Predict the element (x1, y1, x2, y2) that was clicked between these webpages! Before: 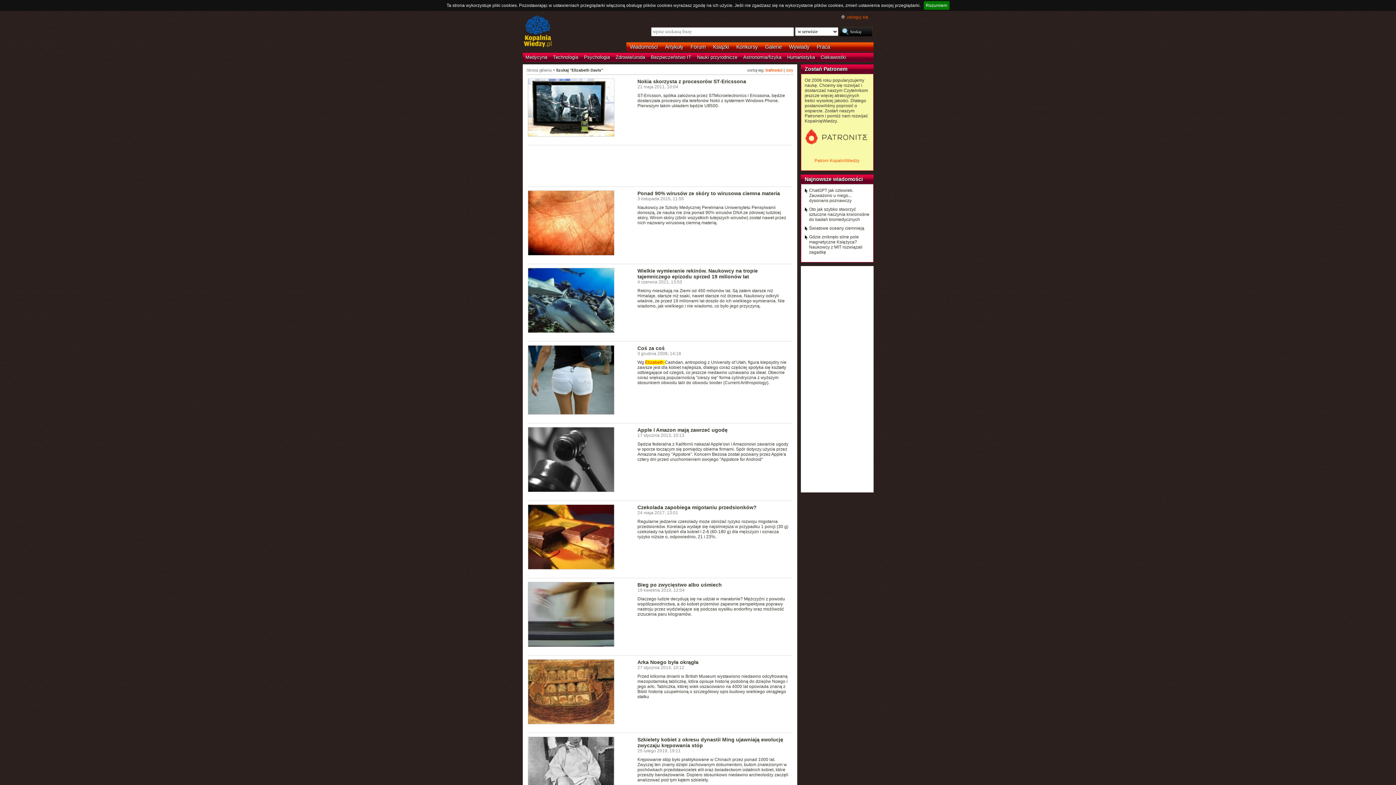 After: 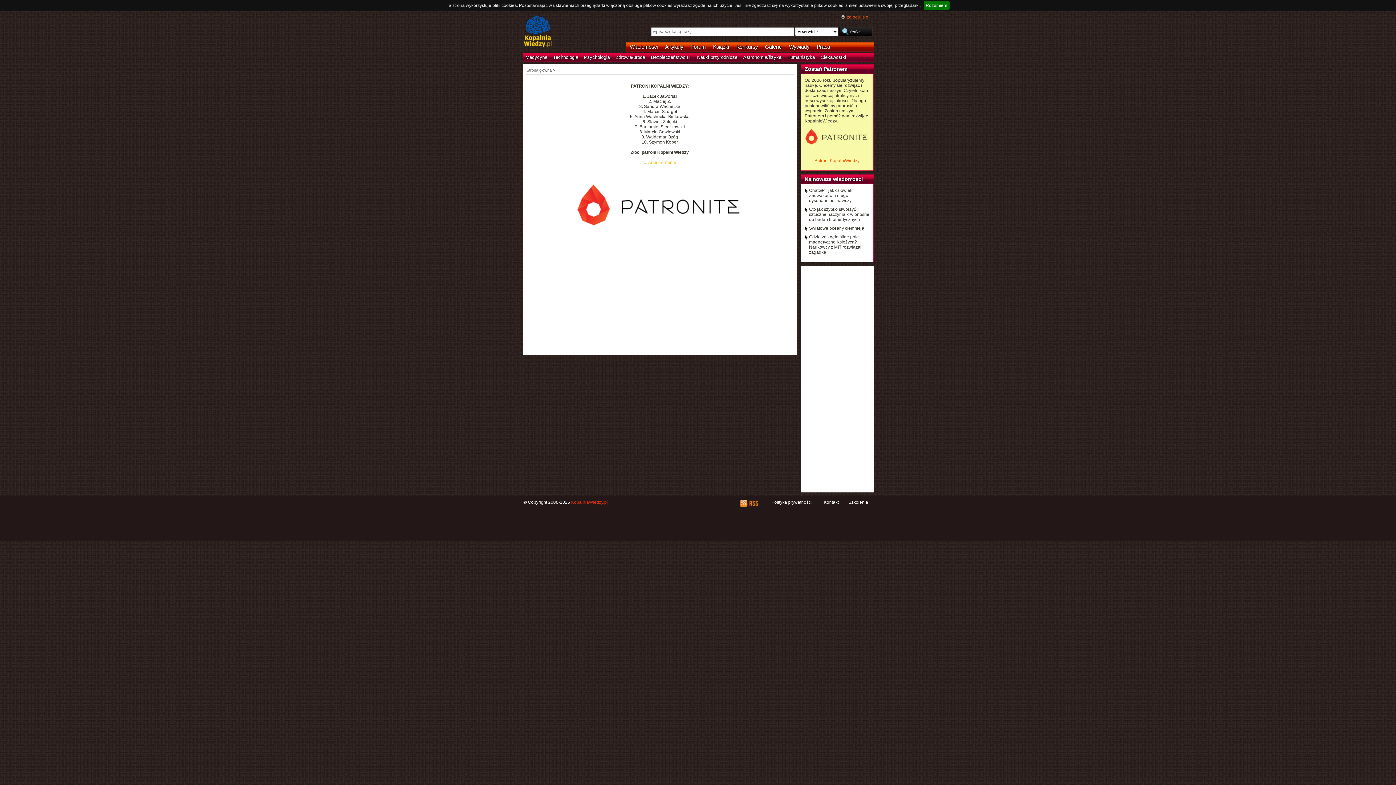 Action: bbox: (804, 66, 847, 72) label: Zostań Patronem